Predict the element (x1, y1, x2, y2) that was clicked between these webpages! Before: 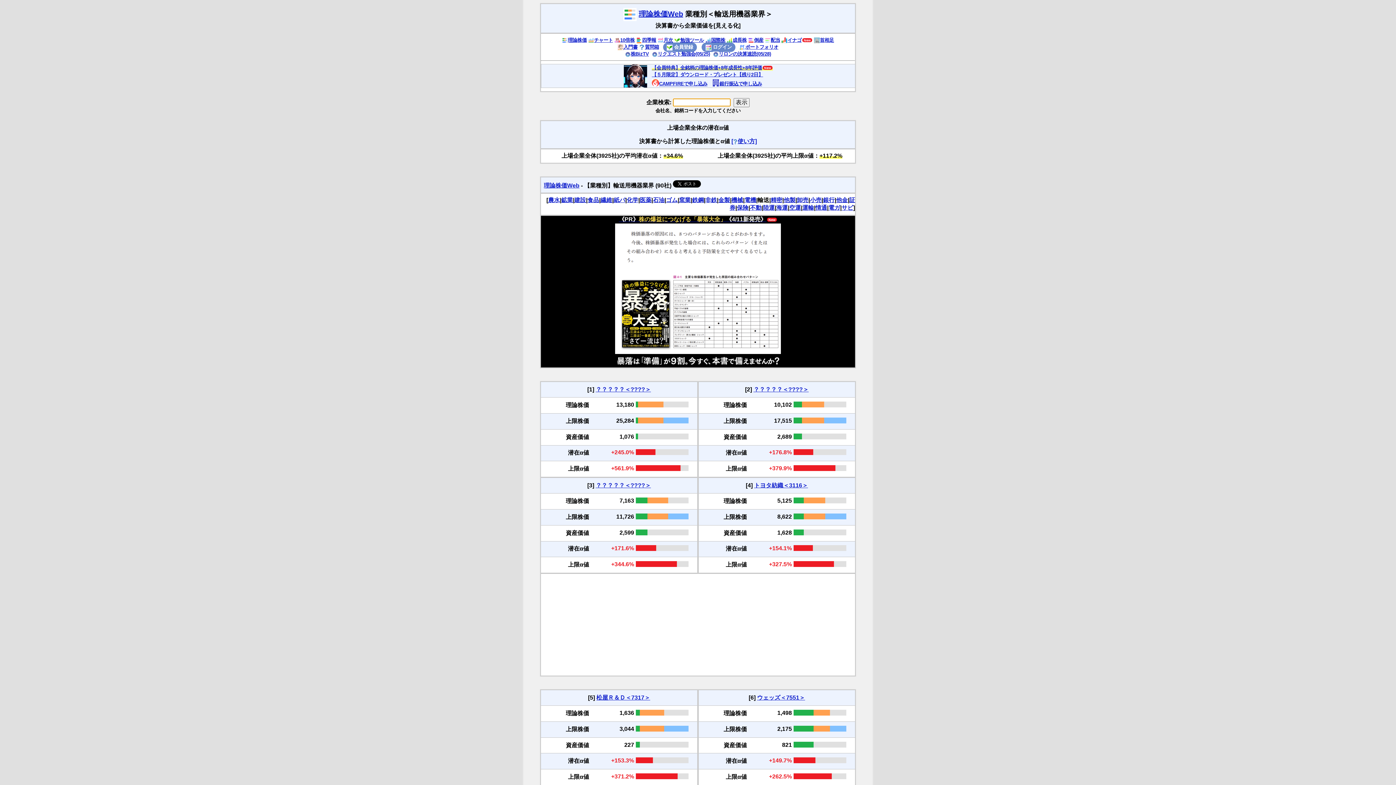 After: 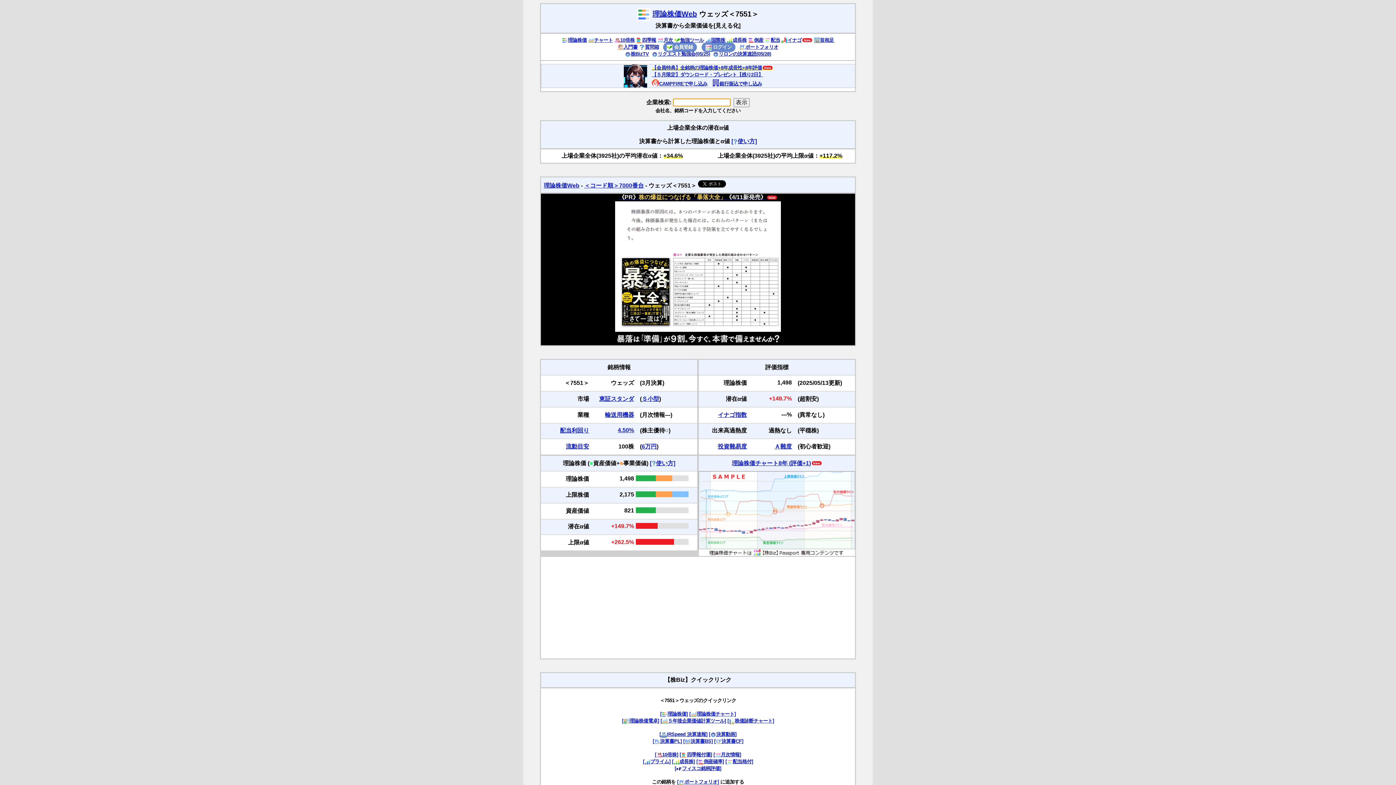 Action: label: ＜7551＞ bbox: (780, 694, 805, 700)